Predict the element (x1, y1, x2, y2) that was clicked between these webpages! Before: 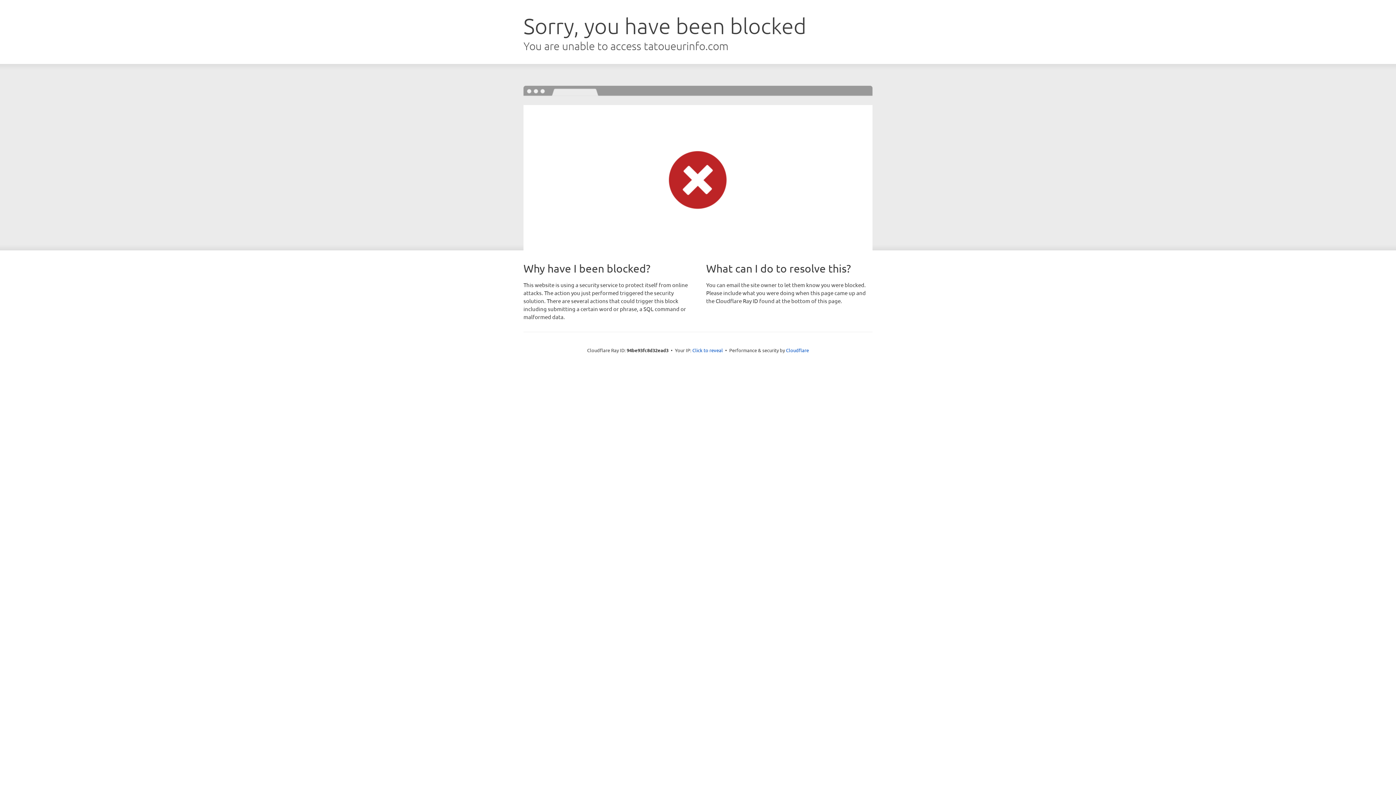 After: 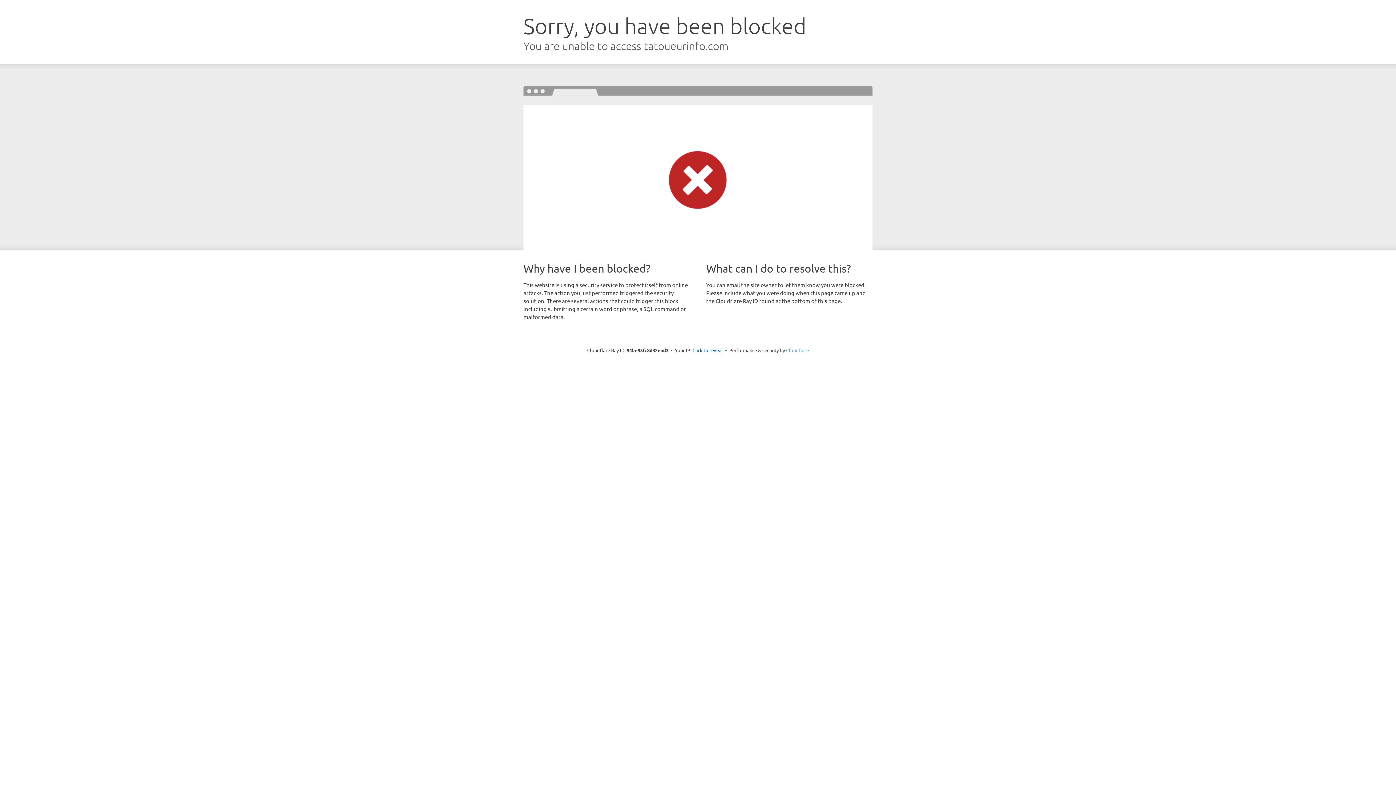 Action: label: Cloudflare bbox: (786, 347, 809, 353)